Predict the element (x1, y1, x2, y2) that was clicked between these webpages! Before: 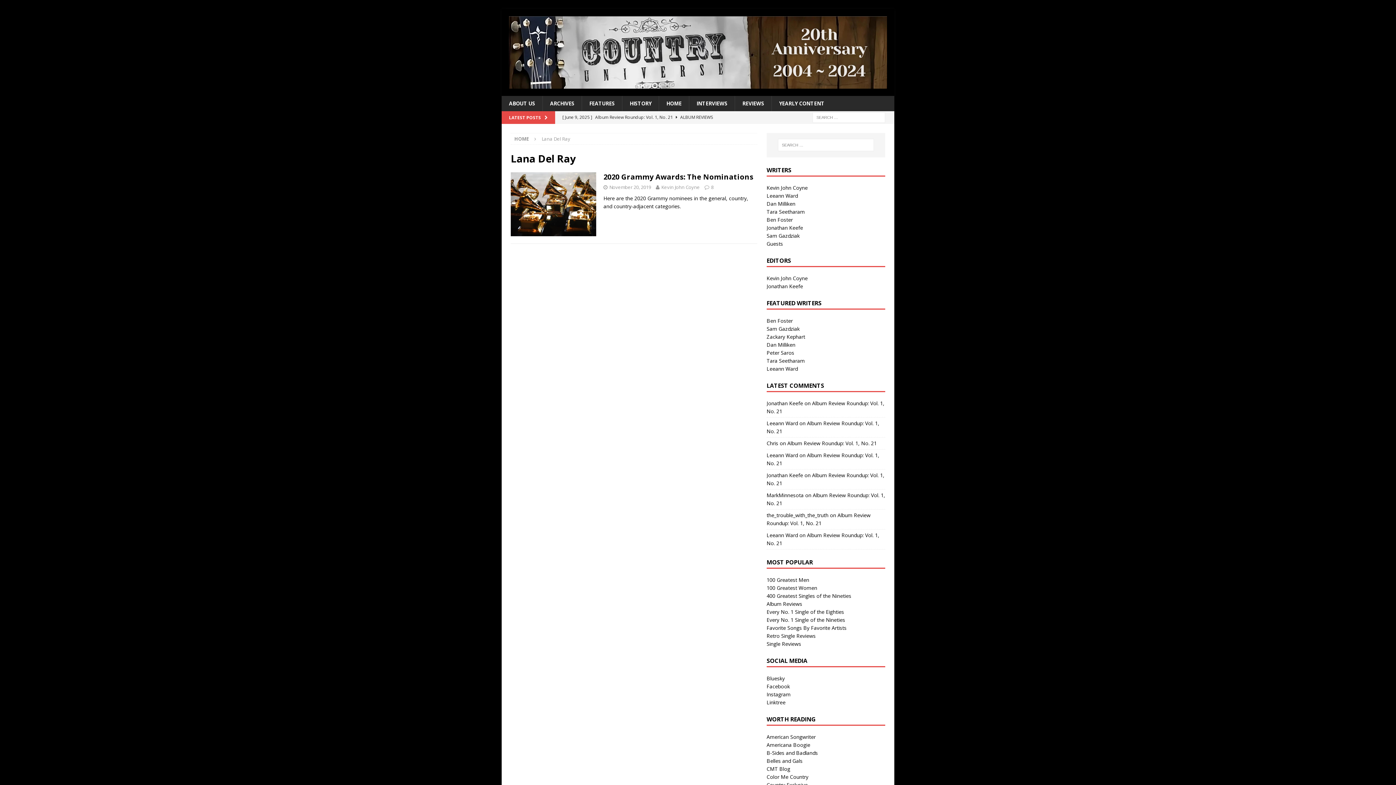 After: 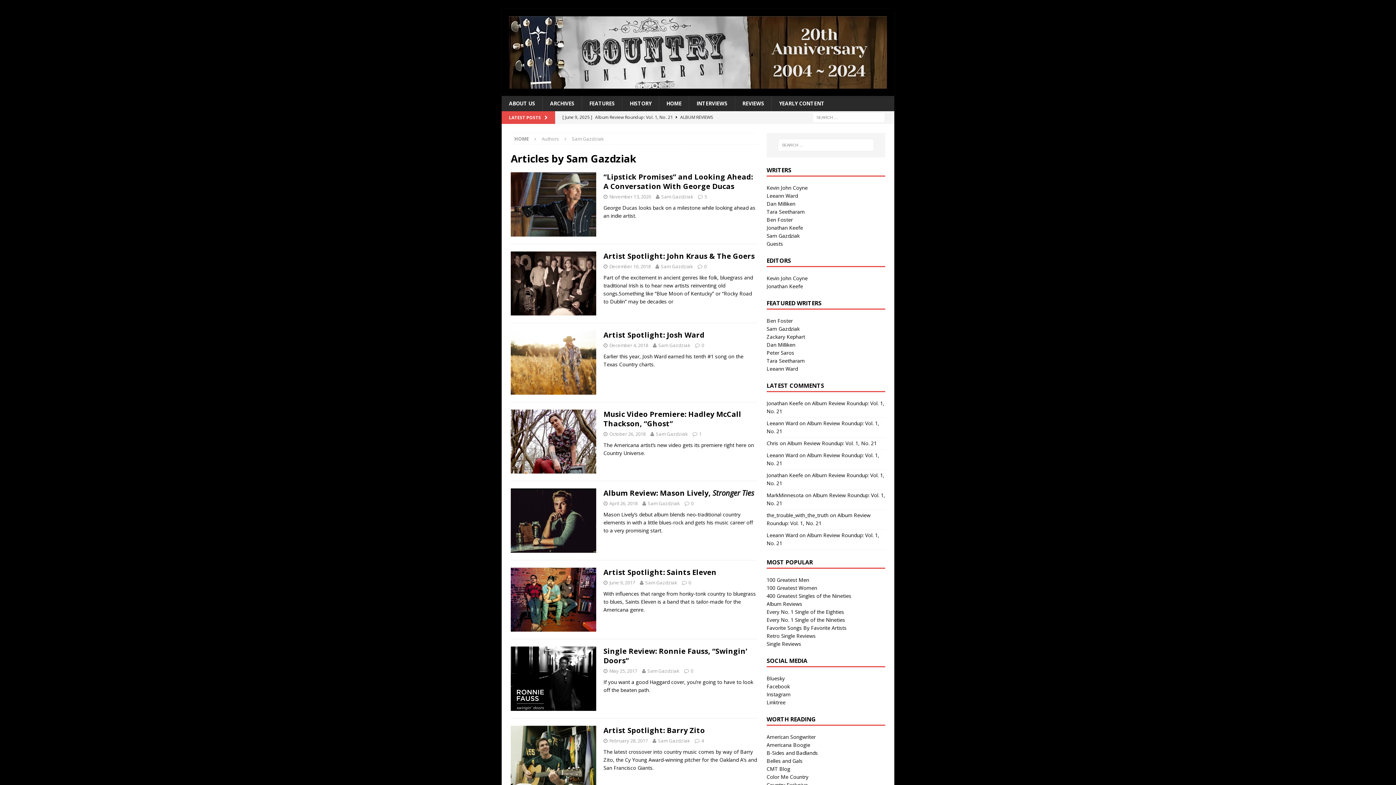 Action: bbox: (766, 232, 799, 239) label: Sam Gazdziak